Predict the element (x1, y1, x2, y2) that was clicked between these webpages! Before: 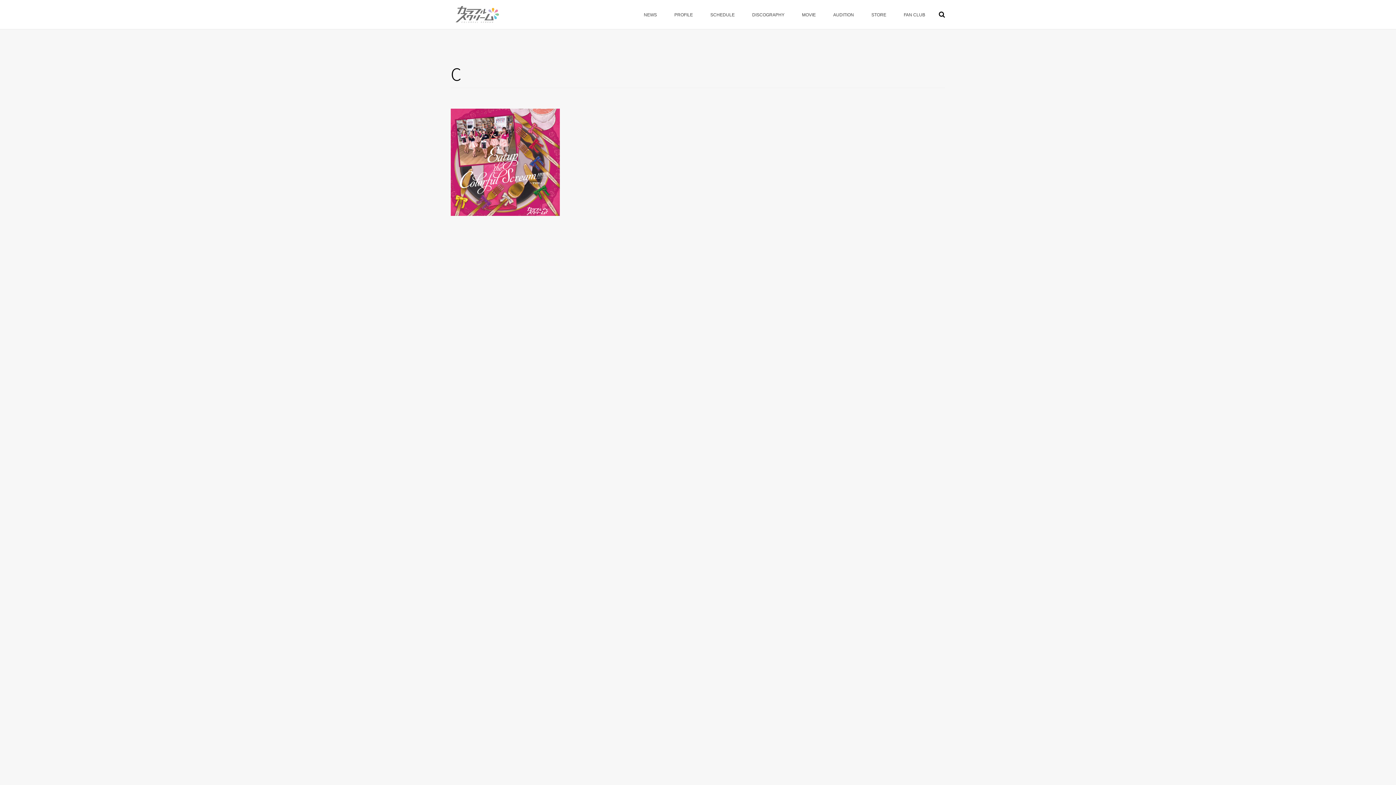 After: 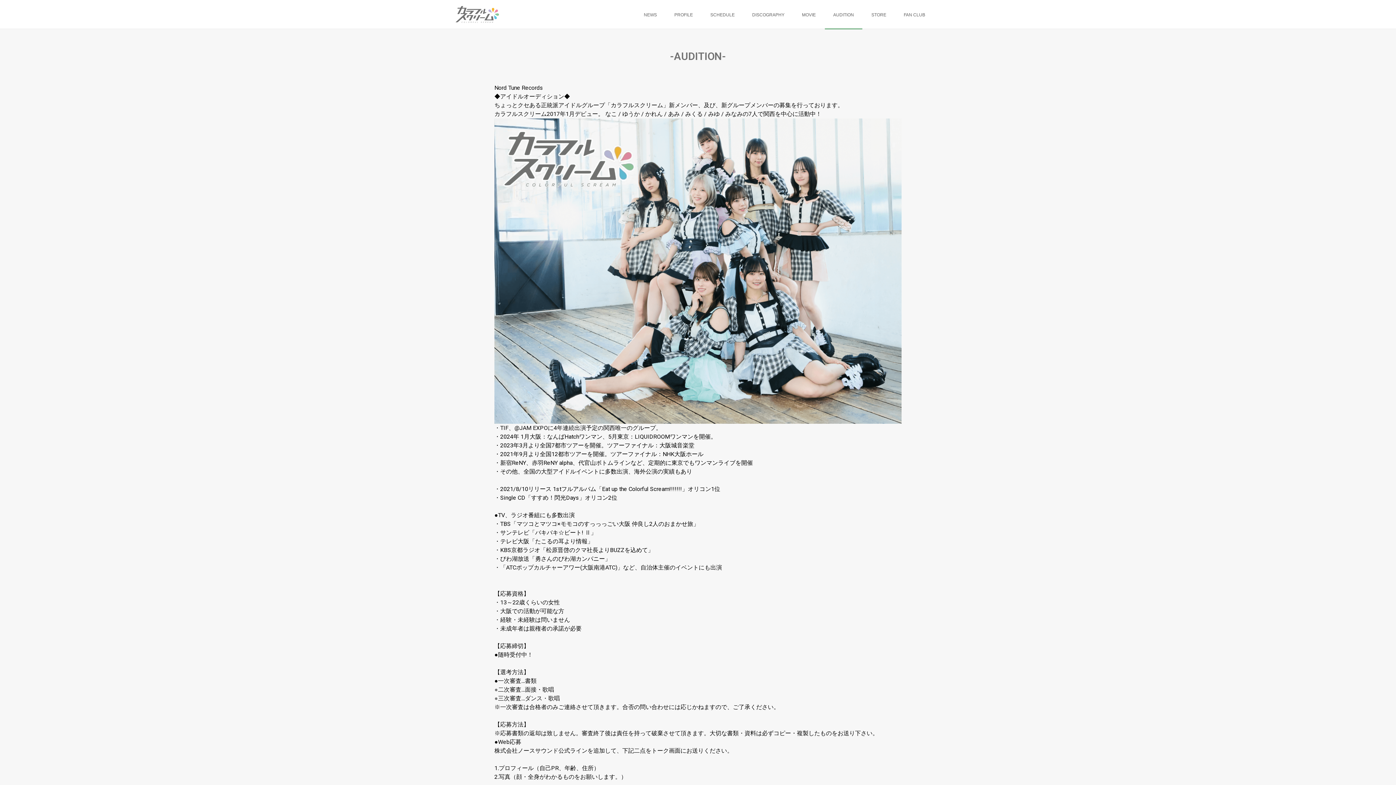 Action: label: AUDITION bbox: (825, 0, 862, 29)